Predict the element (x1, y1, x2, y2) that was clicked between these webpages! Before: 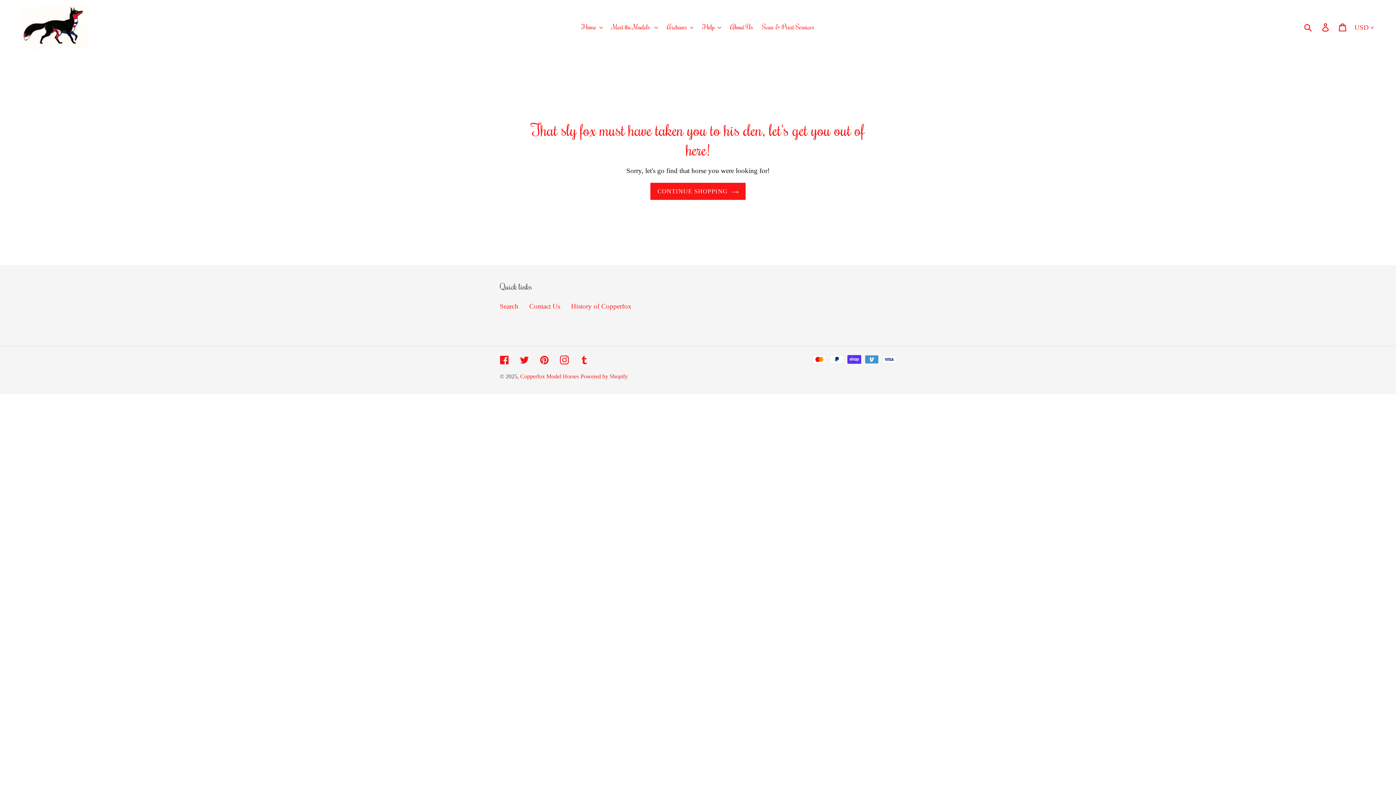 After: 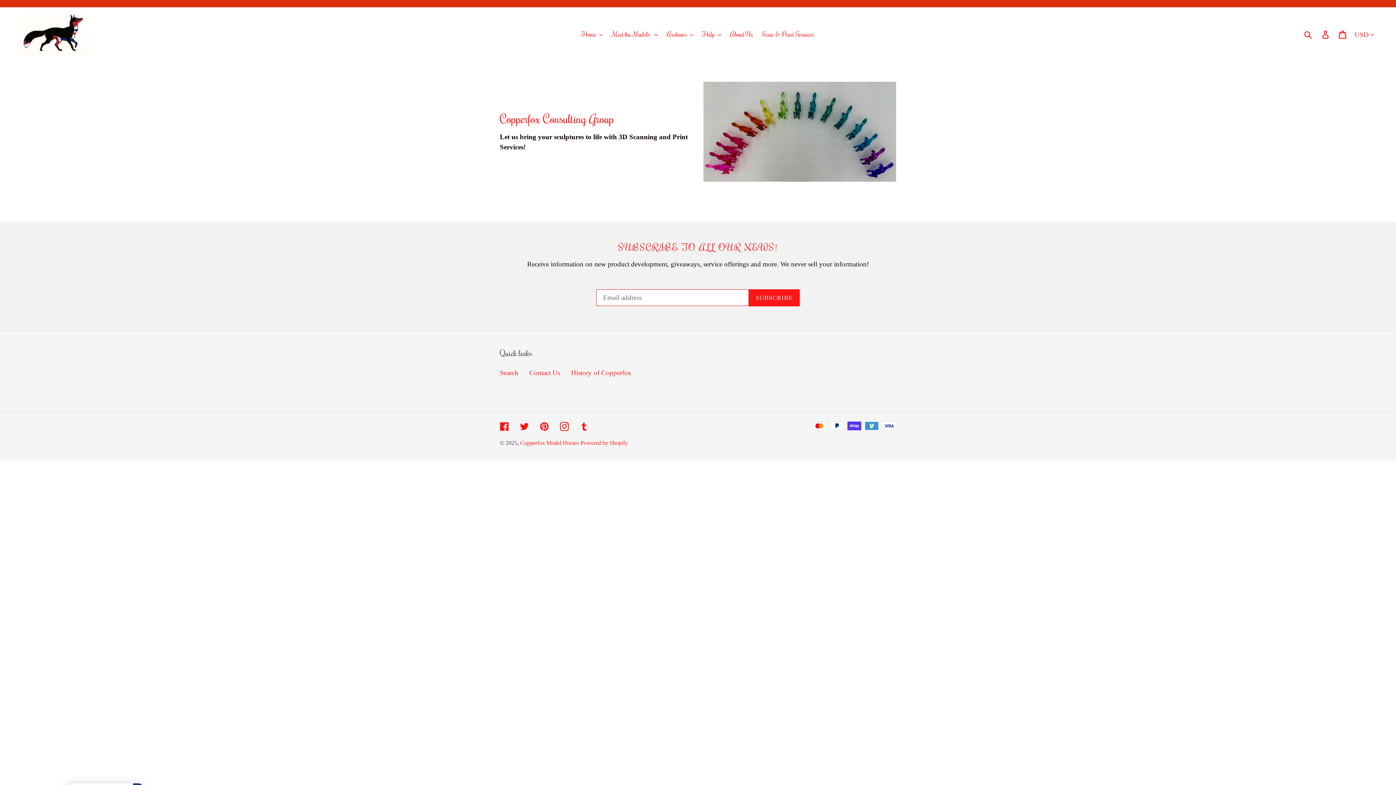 Action: label: Copperfox Model Horses bbox: (520, 373, 578, 379)